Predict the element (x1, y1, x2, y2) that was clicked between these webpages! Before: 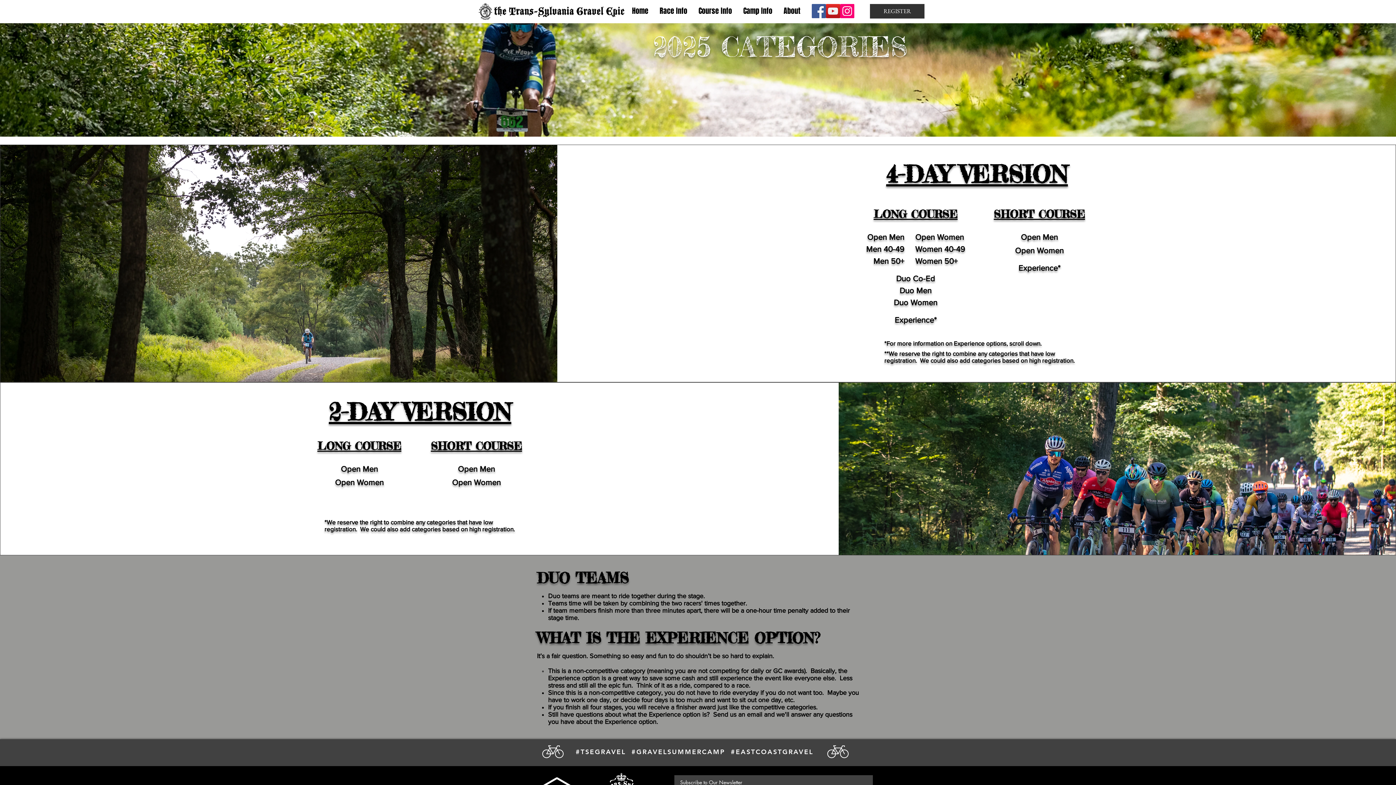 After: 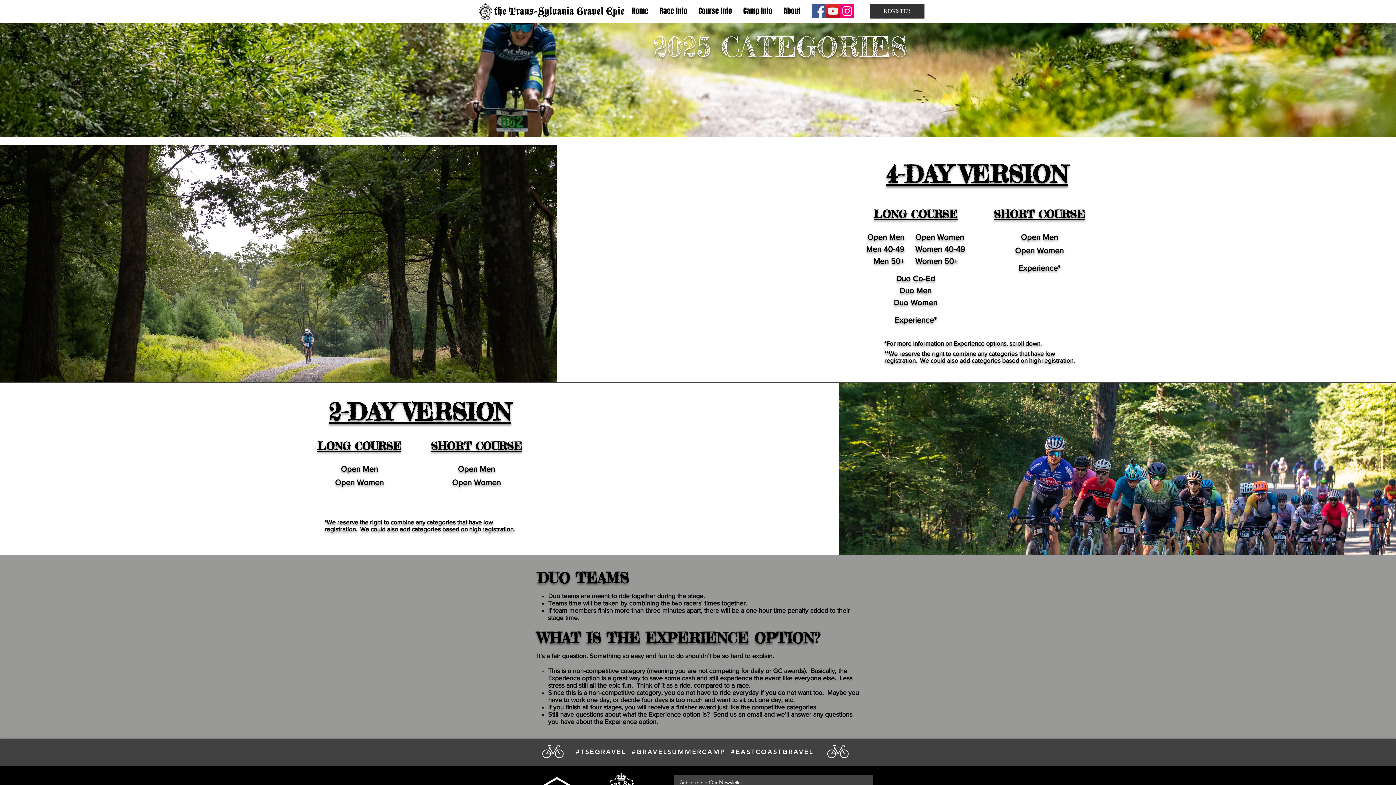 Action: bbox: (737, 4, 778, 17) label: Camp Info